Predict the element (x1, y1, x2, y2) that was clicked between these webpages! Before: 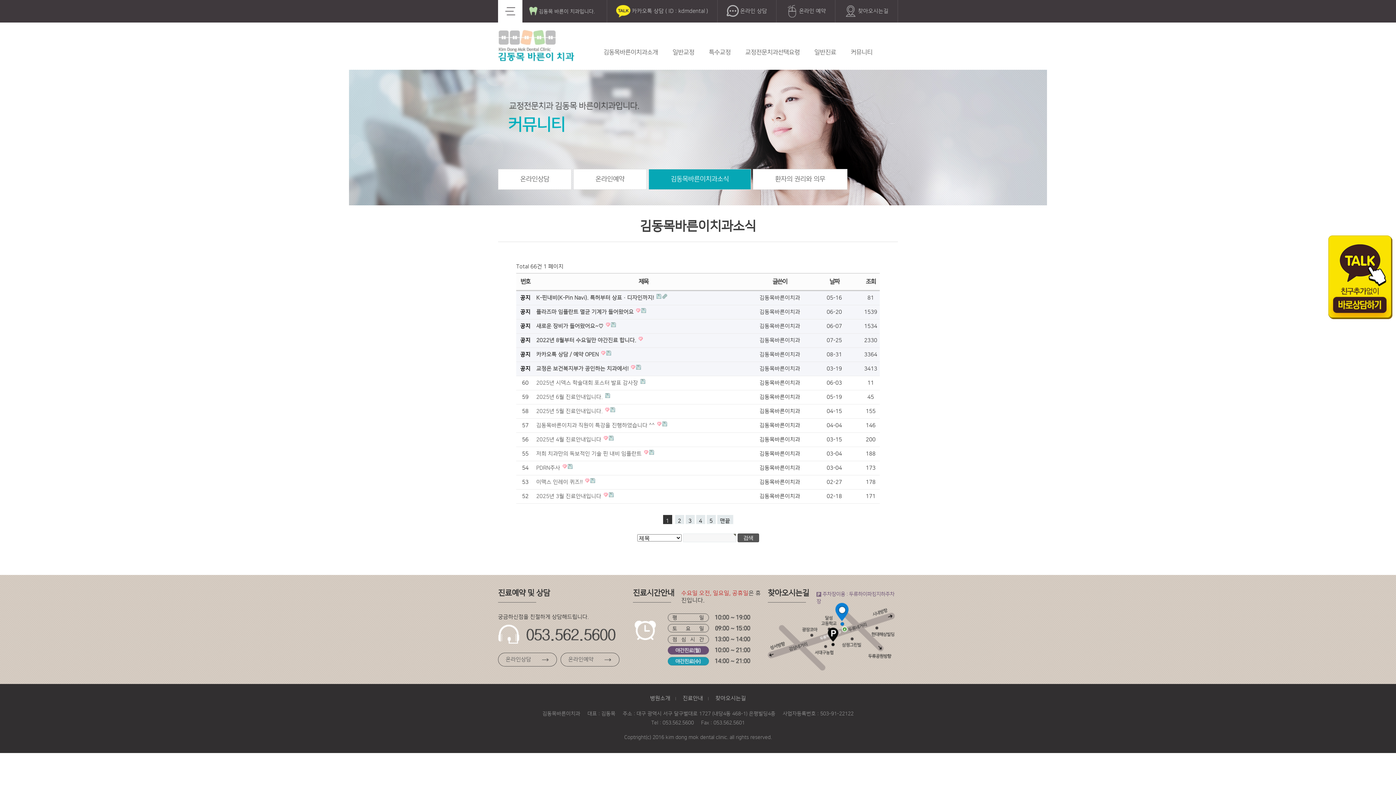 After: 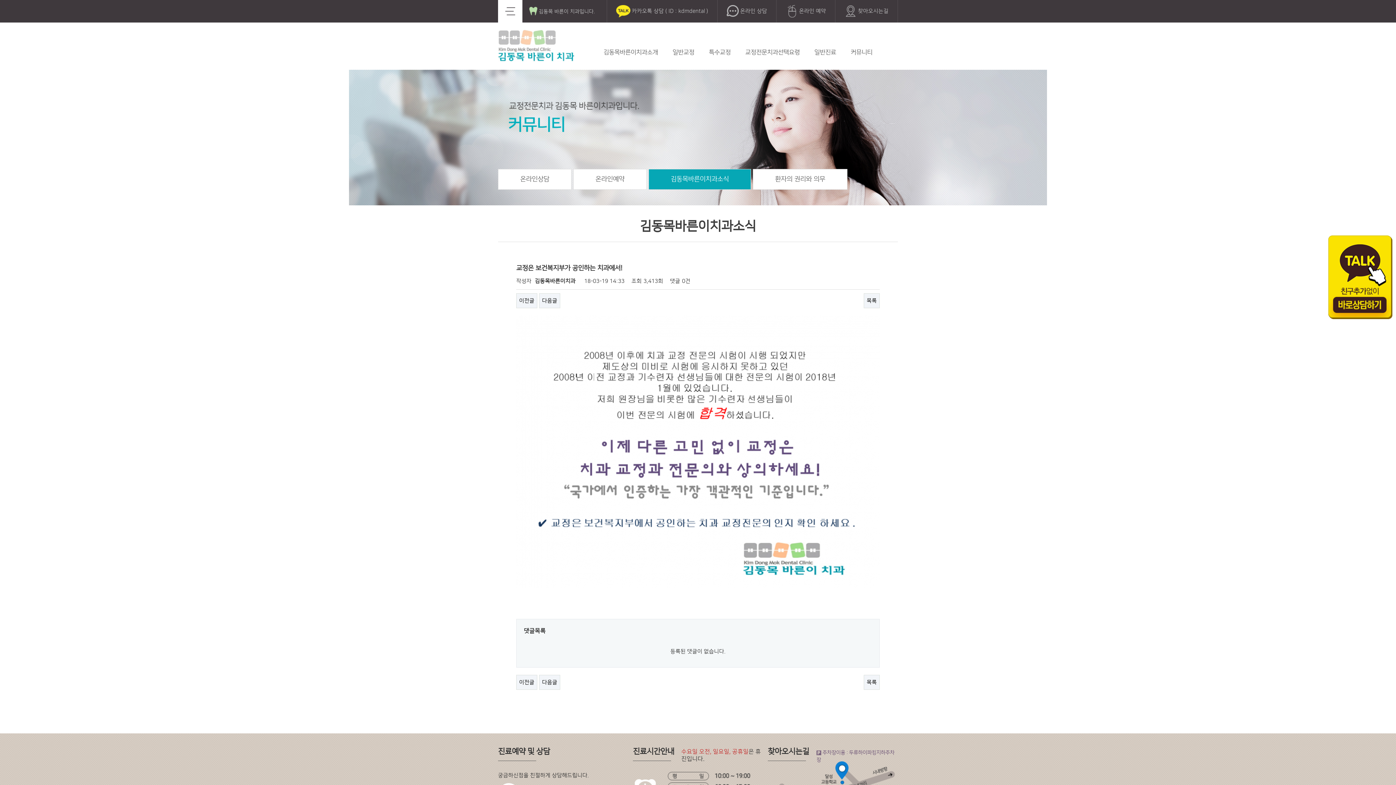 Action: bbox: (536, 365, 630, 372) label: 교정은 보건복지부가 공인하는 치과에서! 